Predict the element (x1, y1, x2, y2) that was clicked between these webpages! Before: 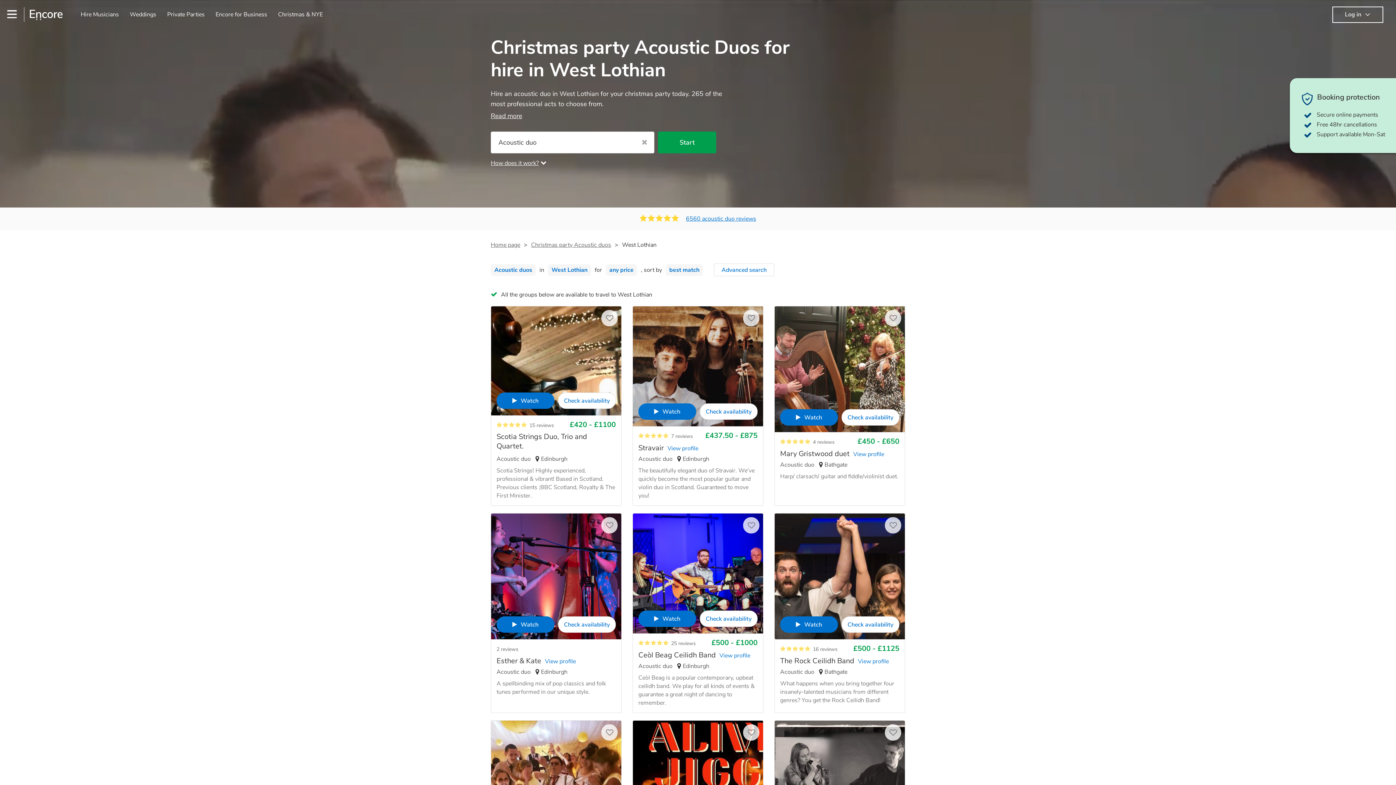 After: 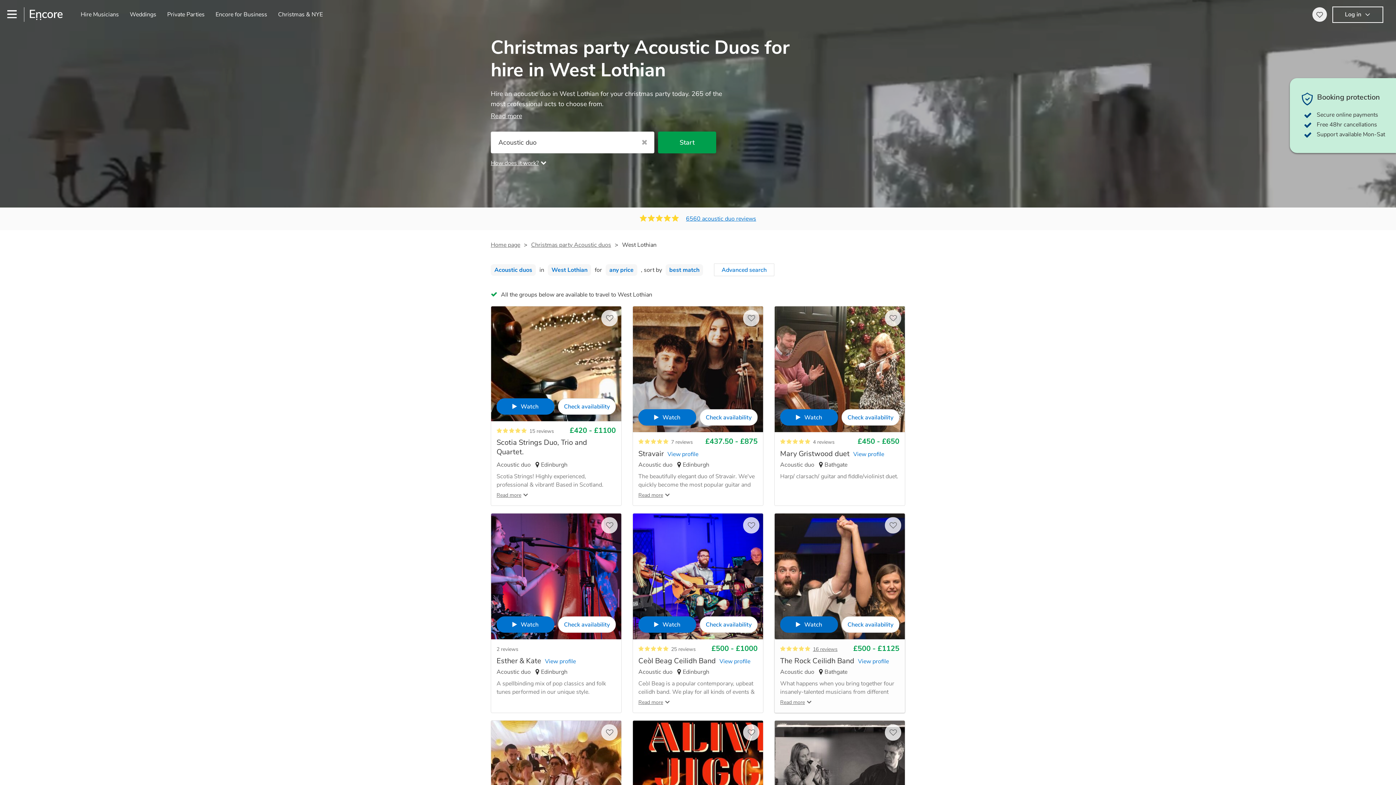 Action: bbox: (780, 616, 838, 633) label: Watch